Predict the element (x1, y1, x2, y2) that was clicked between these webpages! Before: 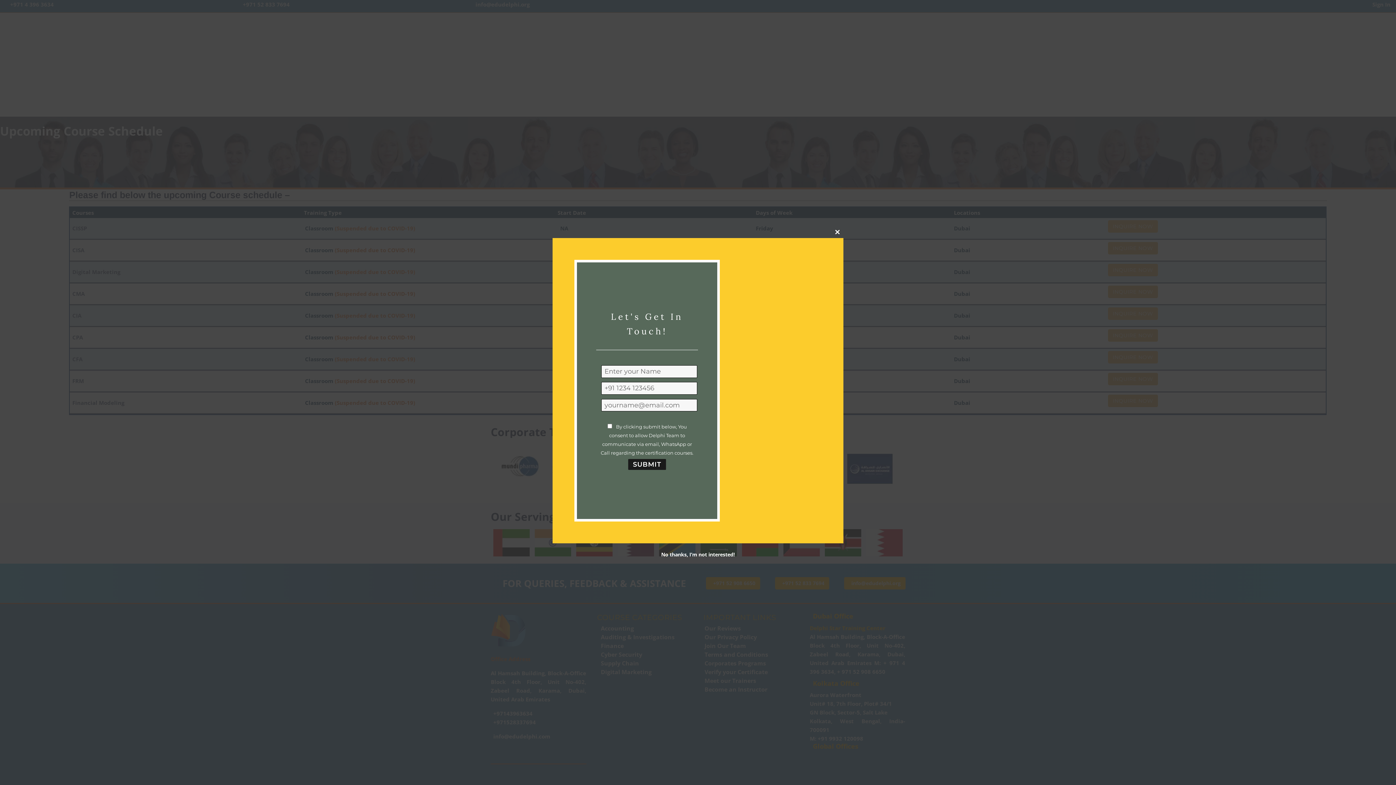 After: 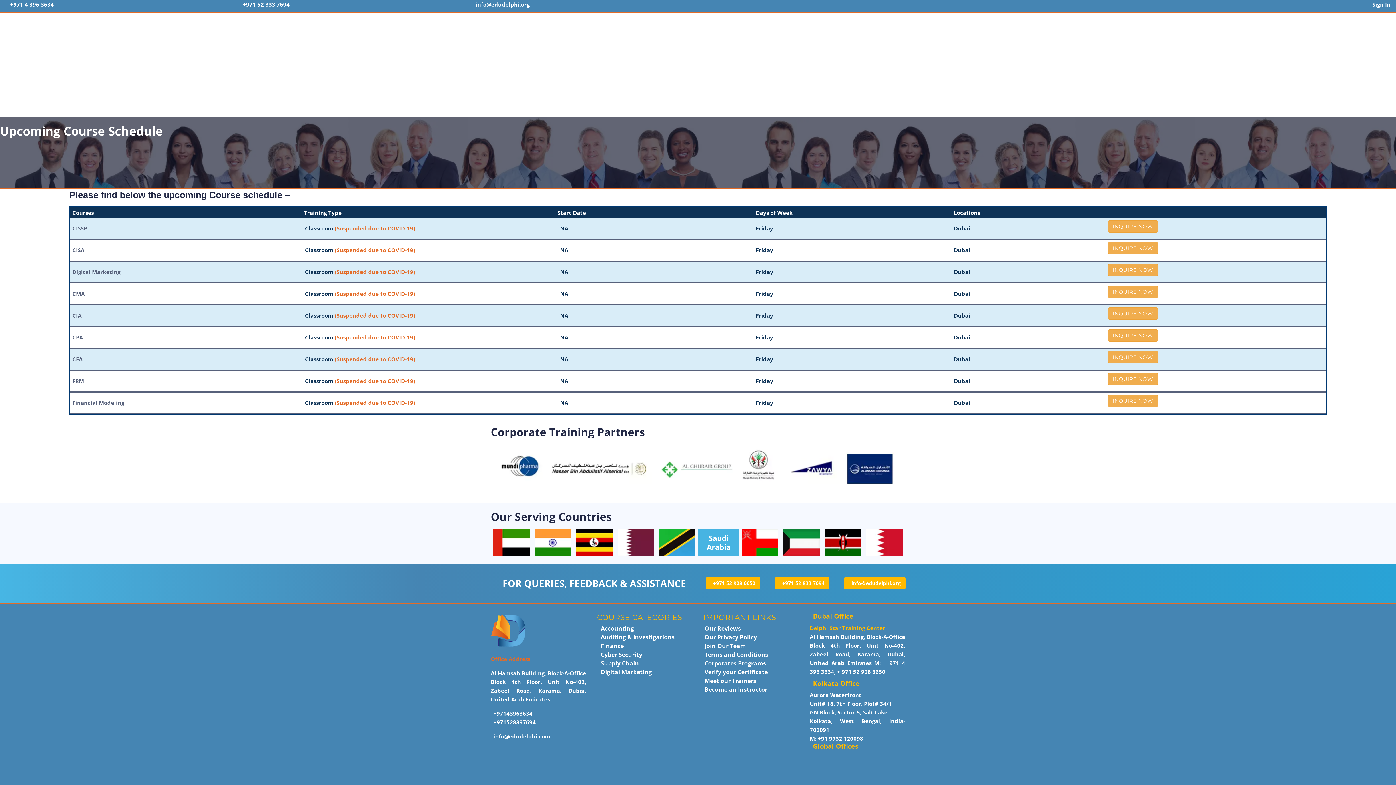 Action: label: No thanks, I’m not interested! bbox: (661, 551, 734, 558)